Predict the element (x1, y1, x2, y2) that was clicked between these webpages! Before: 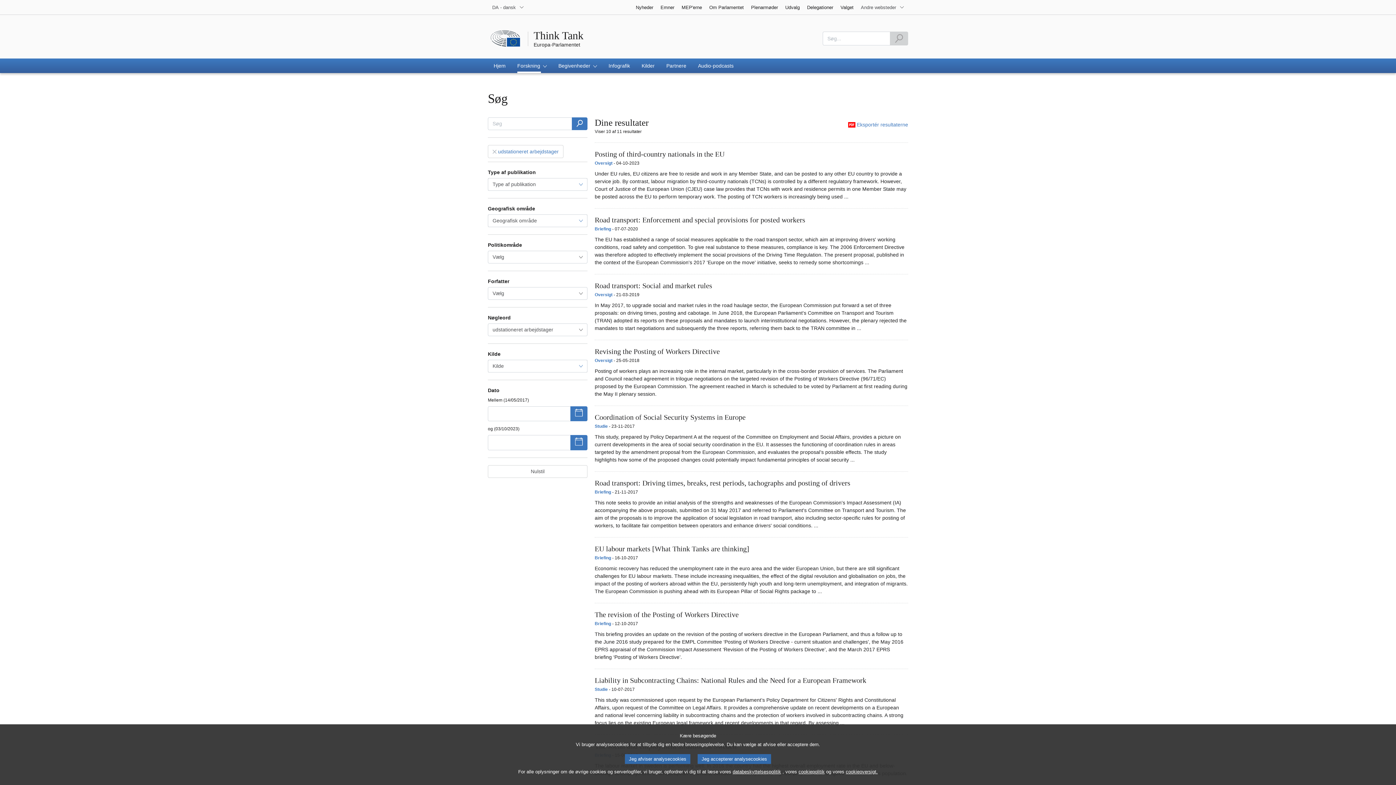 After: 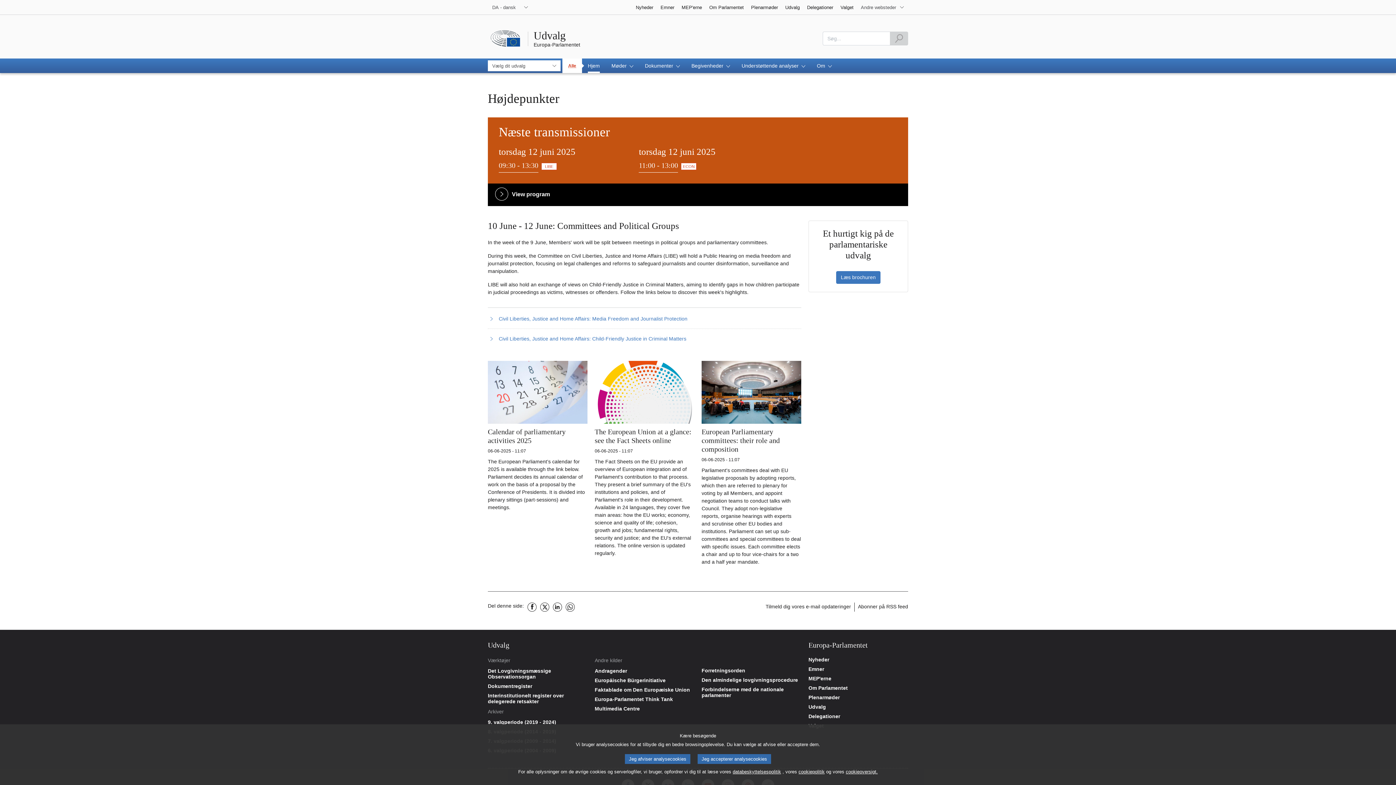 Action: bbox: (781, 0, 803, 14) label: Udvalg